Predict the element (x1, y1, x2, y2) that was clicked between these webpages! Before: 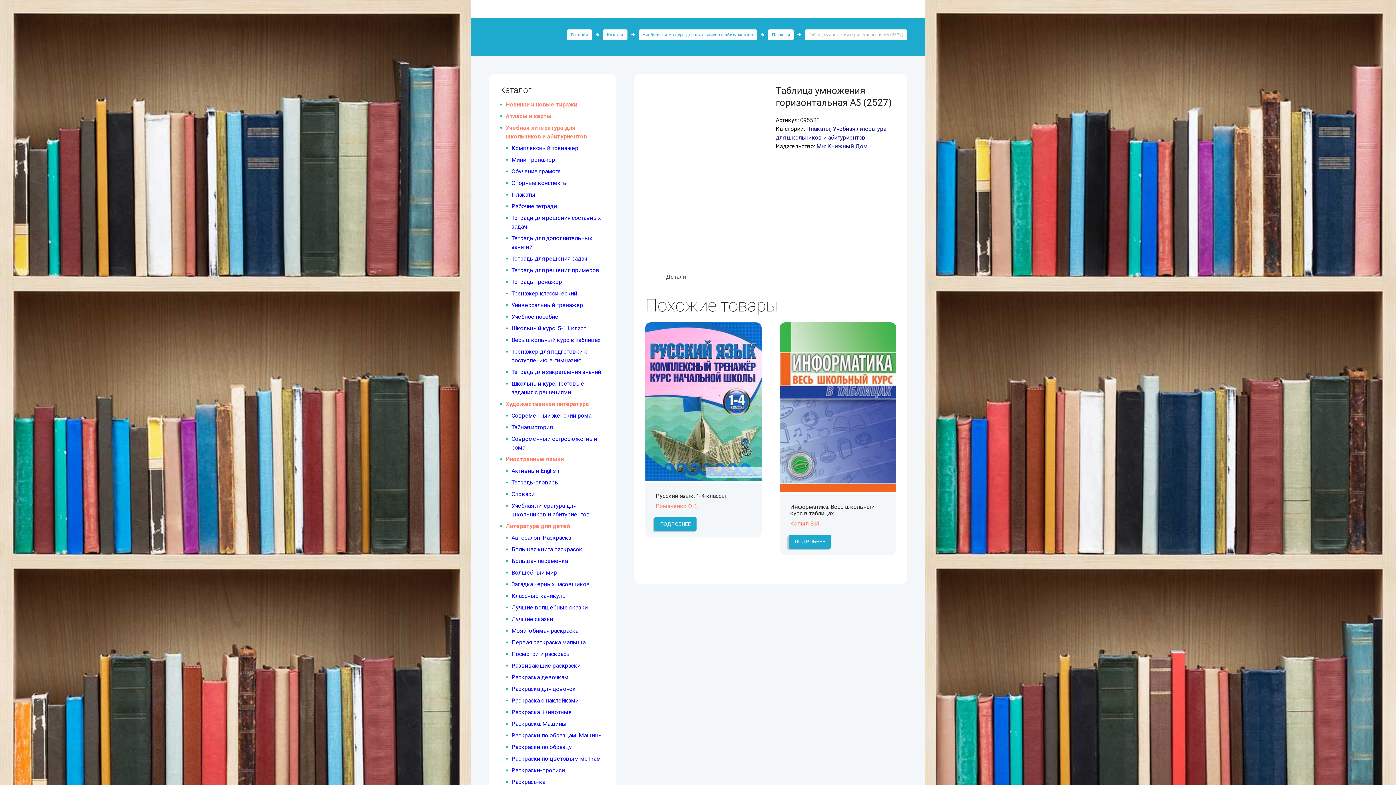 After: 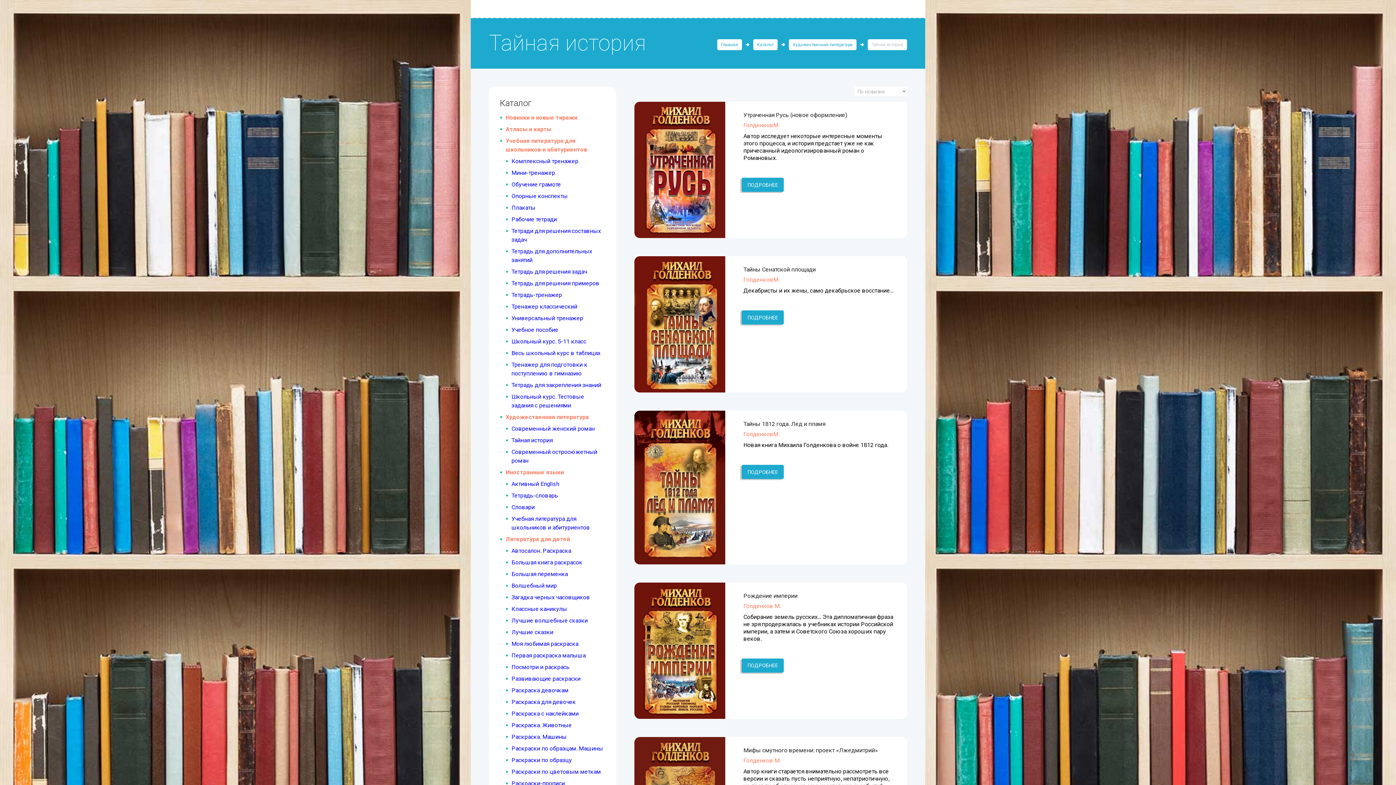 Action: label: Тайная история bbox: (511, 424, 552, 430)